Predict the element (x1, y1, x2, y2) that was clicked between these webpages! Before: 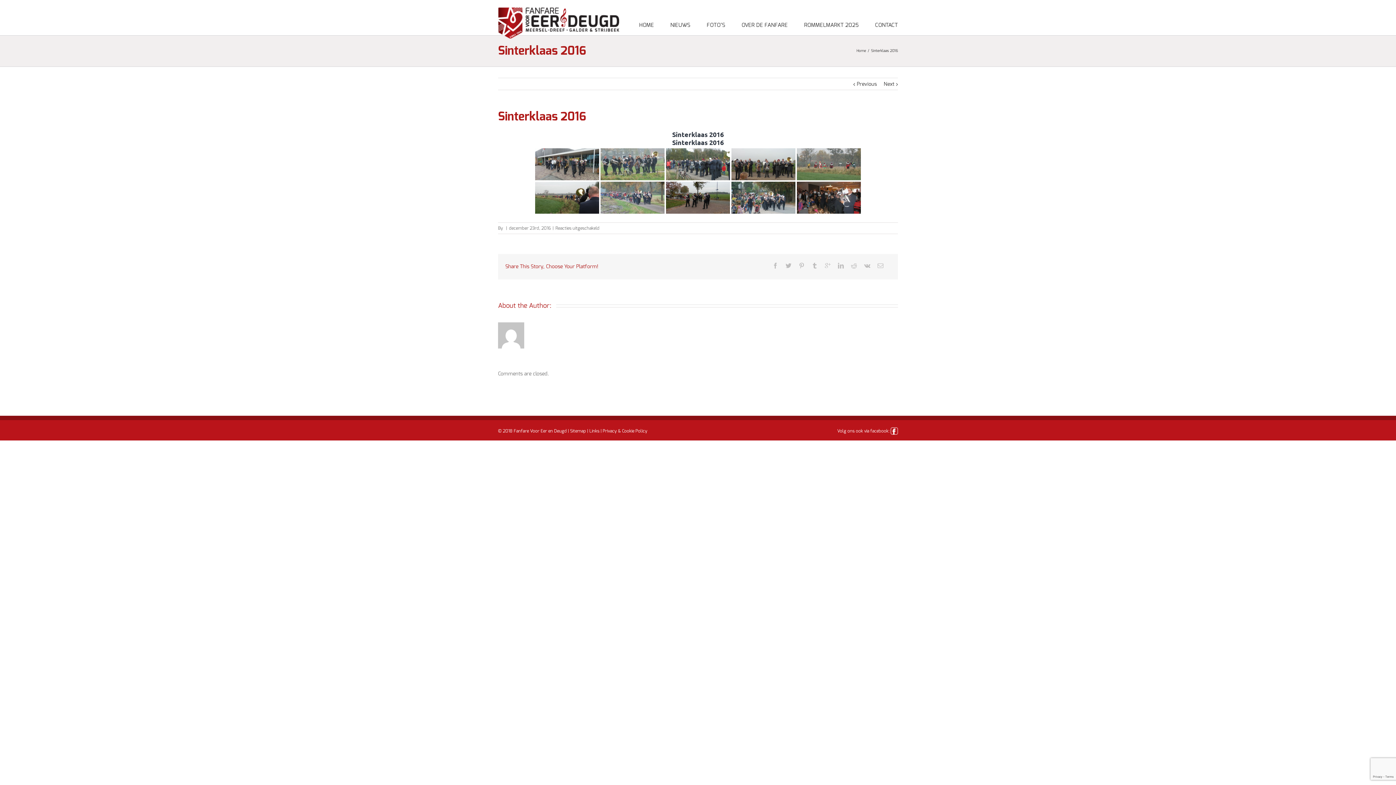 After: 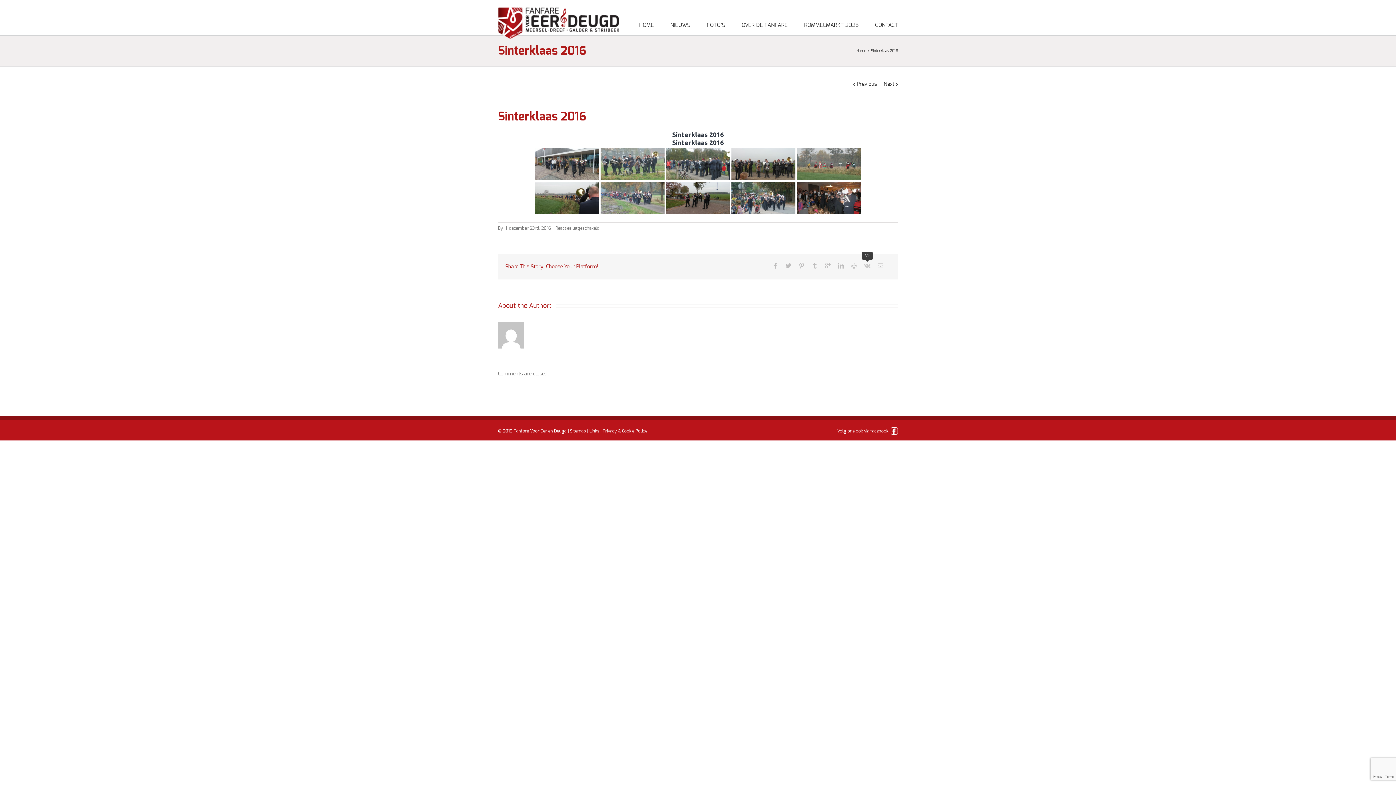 Action: bbox: (864, 262, 870, 268)